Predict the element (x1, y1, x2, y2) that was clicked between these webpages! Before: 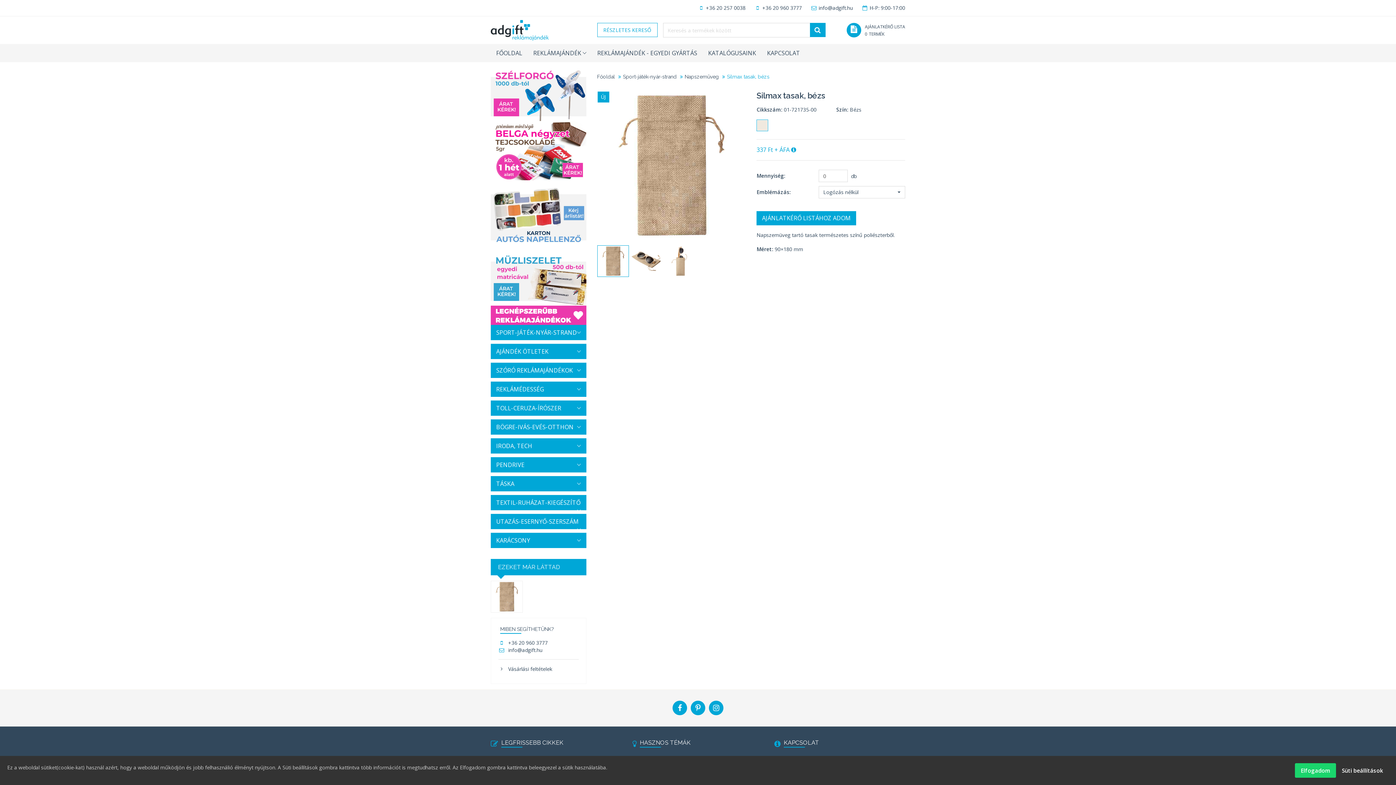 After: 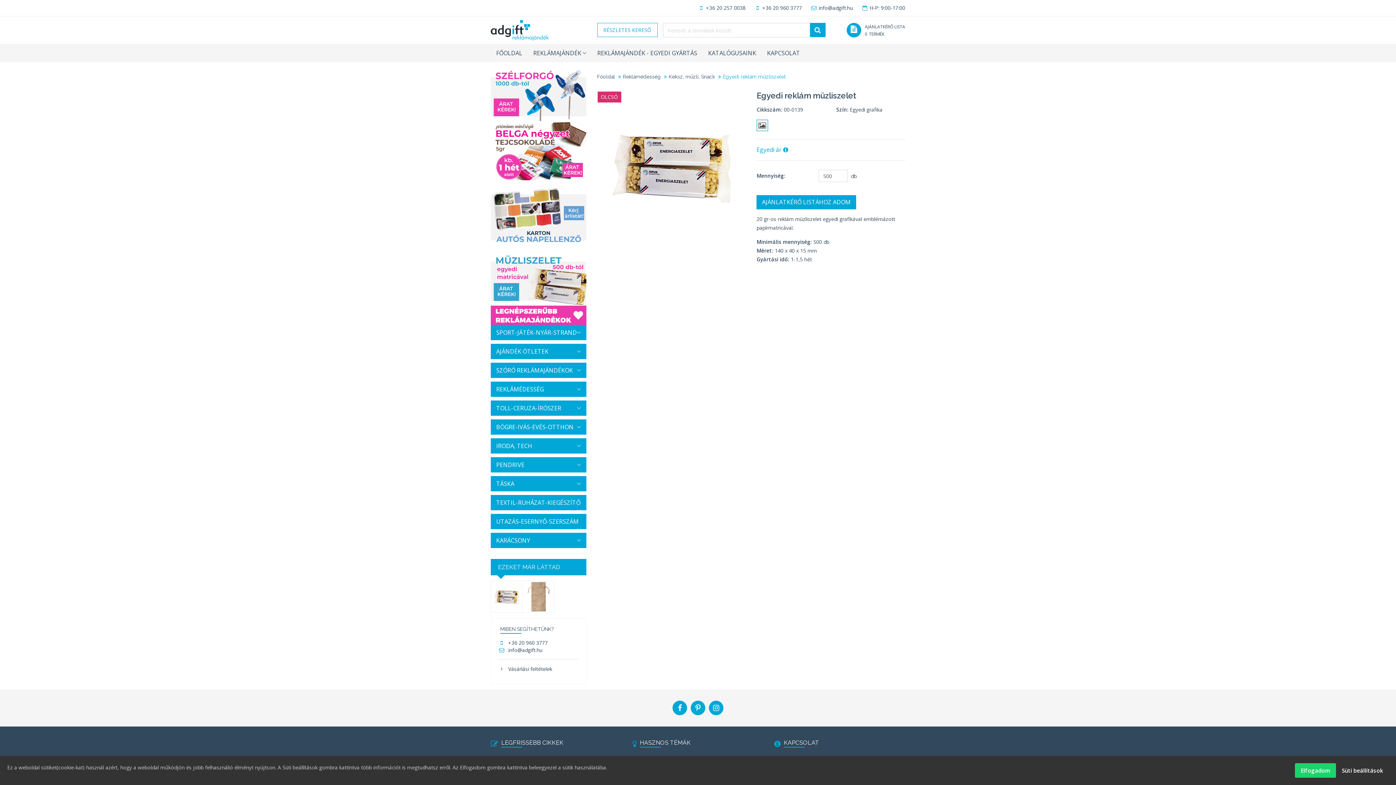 Action: bbox: (490, 254, 586, 305)